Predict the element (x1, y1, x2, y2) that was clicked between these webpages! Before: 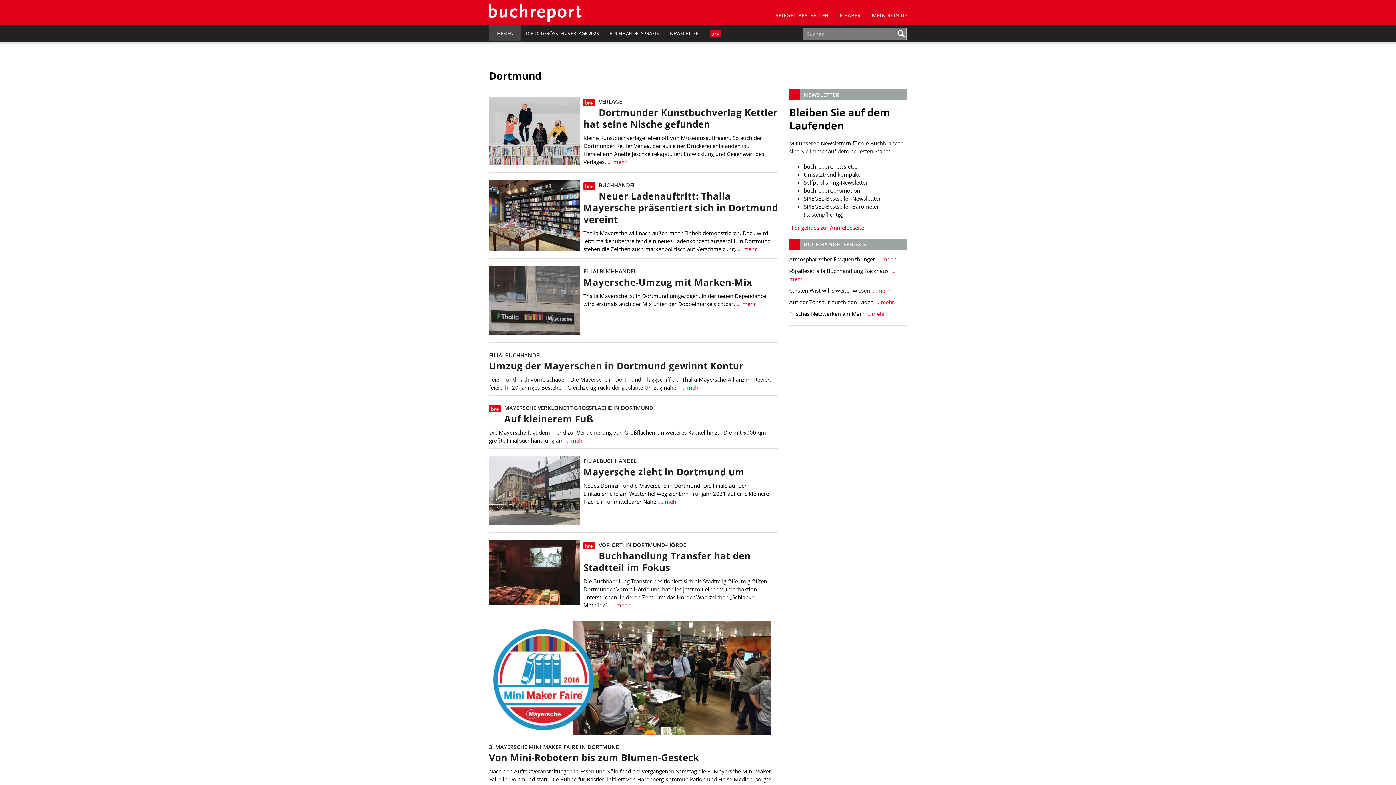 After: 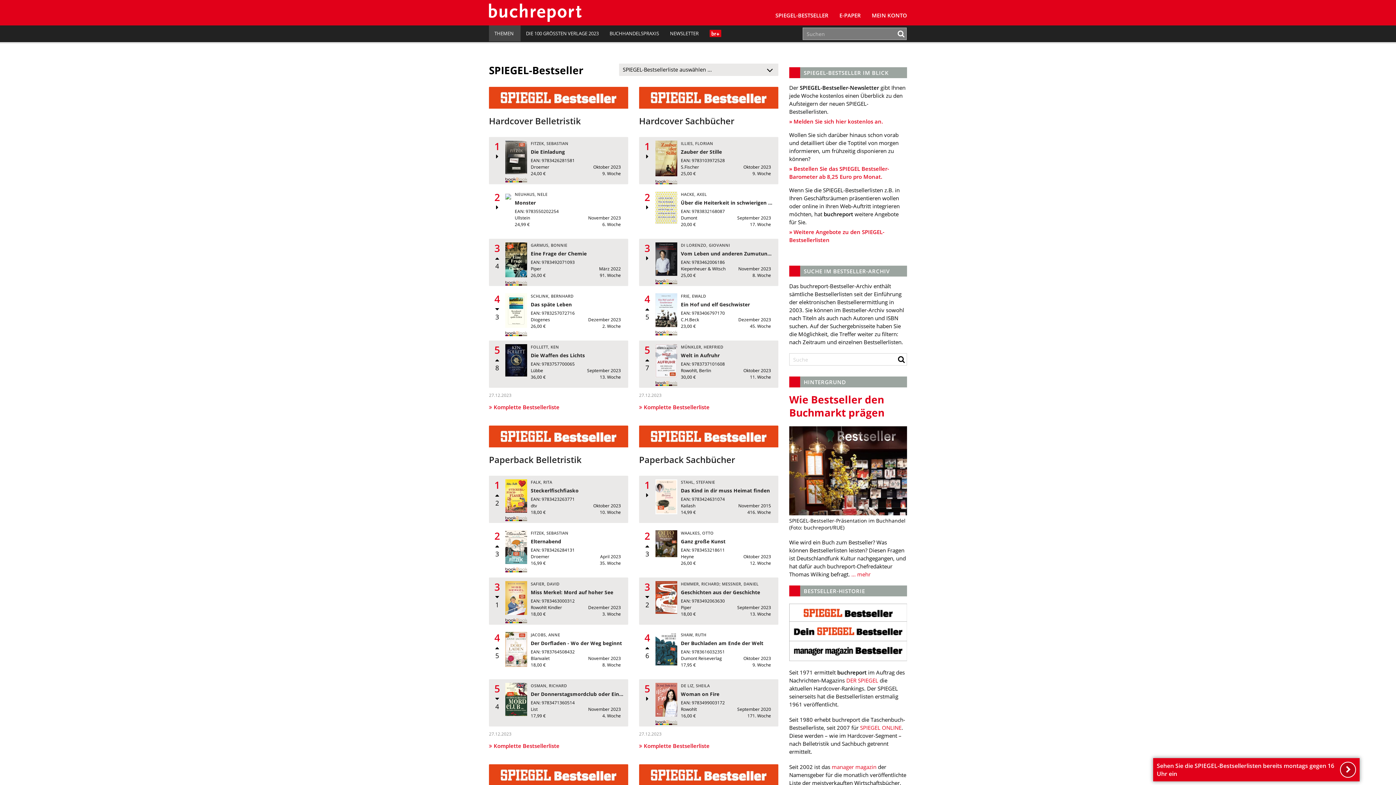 Action: bbox: (770, 0, 834, 25) label: SPIEGEL-BESTSELLER